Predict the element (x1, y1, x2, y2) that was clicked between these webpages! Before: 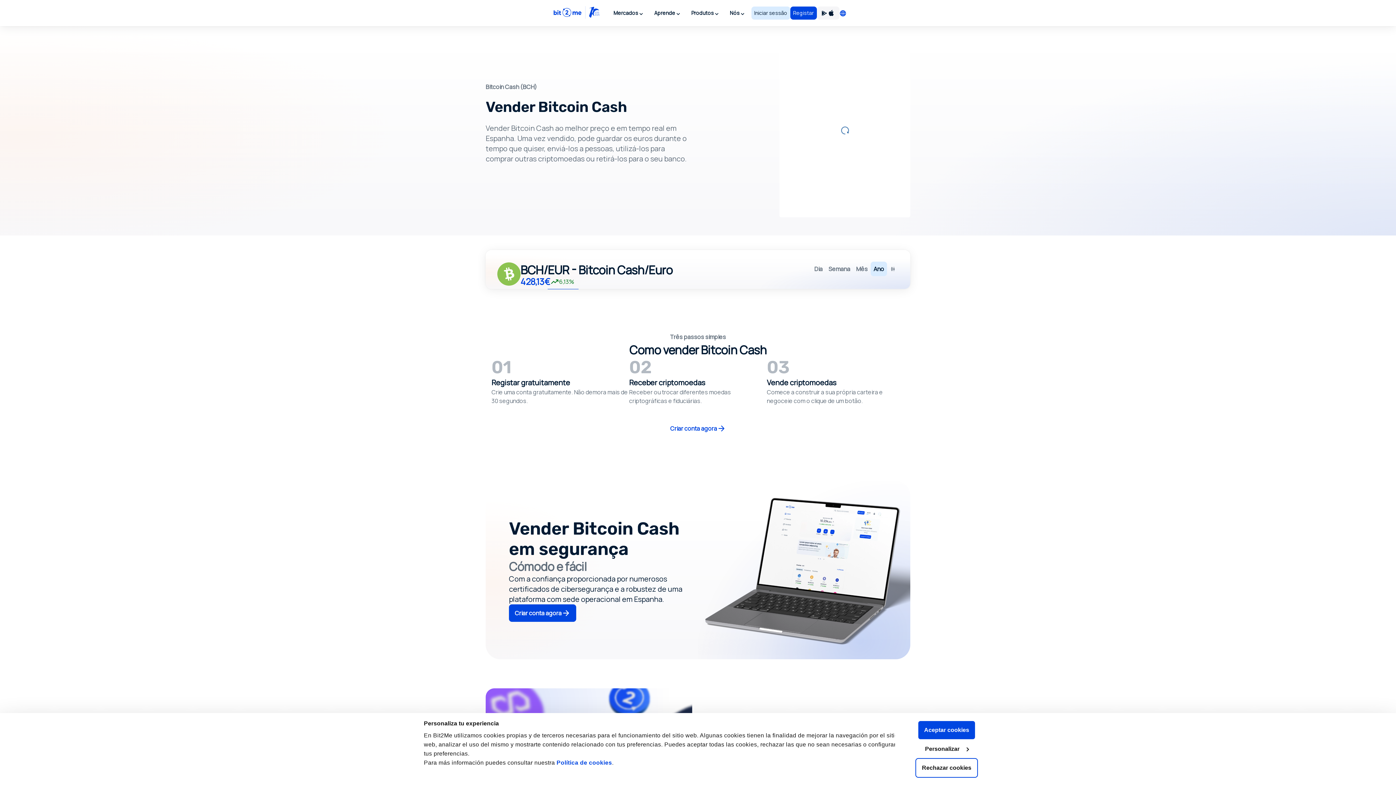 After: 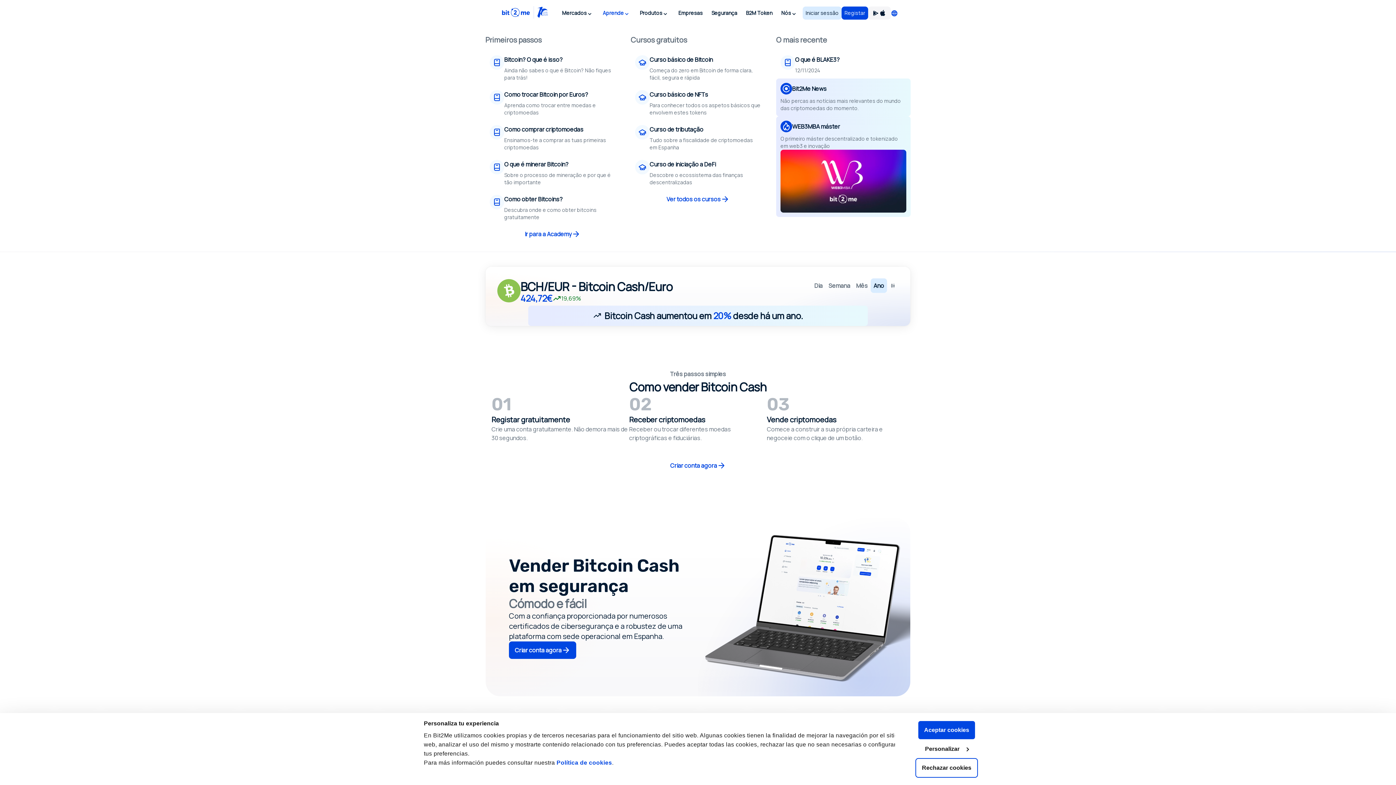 Action: label: Mercados bbox: (609, 9, 650, 16)